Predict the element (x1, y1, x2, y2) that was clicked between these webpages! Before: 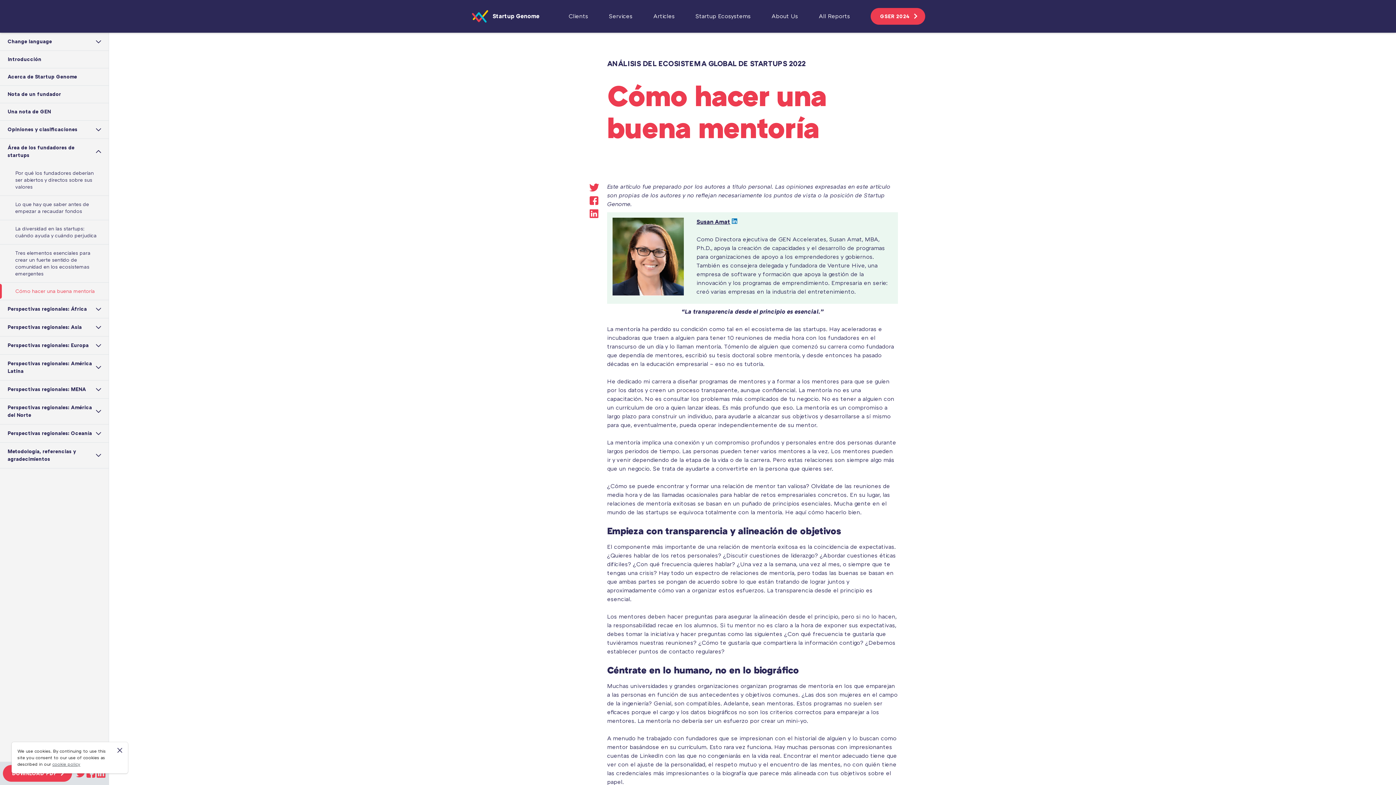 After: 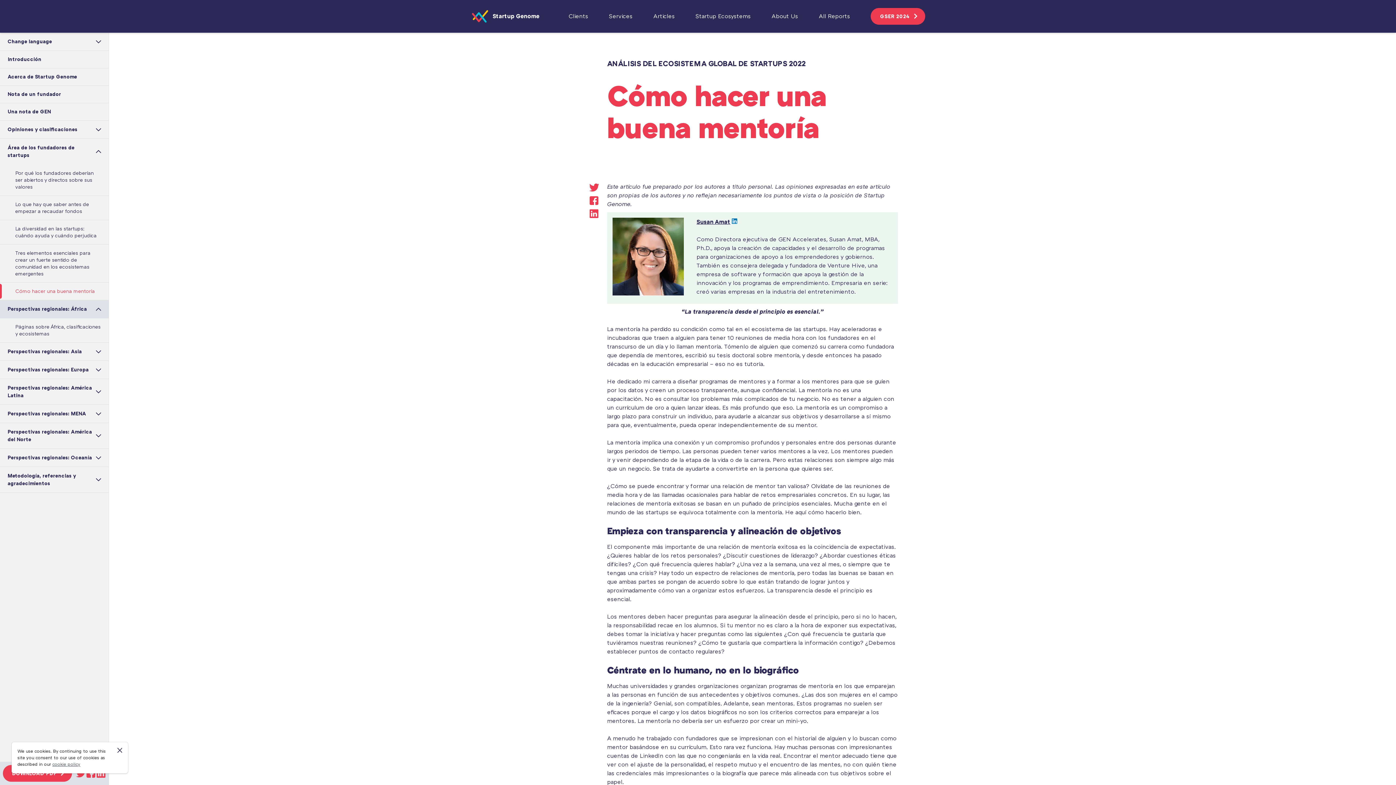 Action: label: Perspectivas regionales: África bbox: (0, 300, 108, 318)